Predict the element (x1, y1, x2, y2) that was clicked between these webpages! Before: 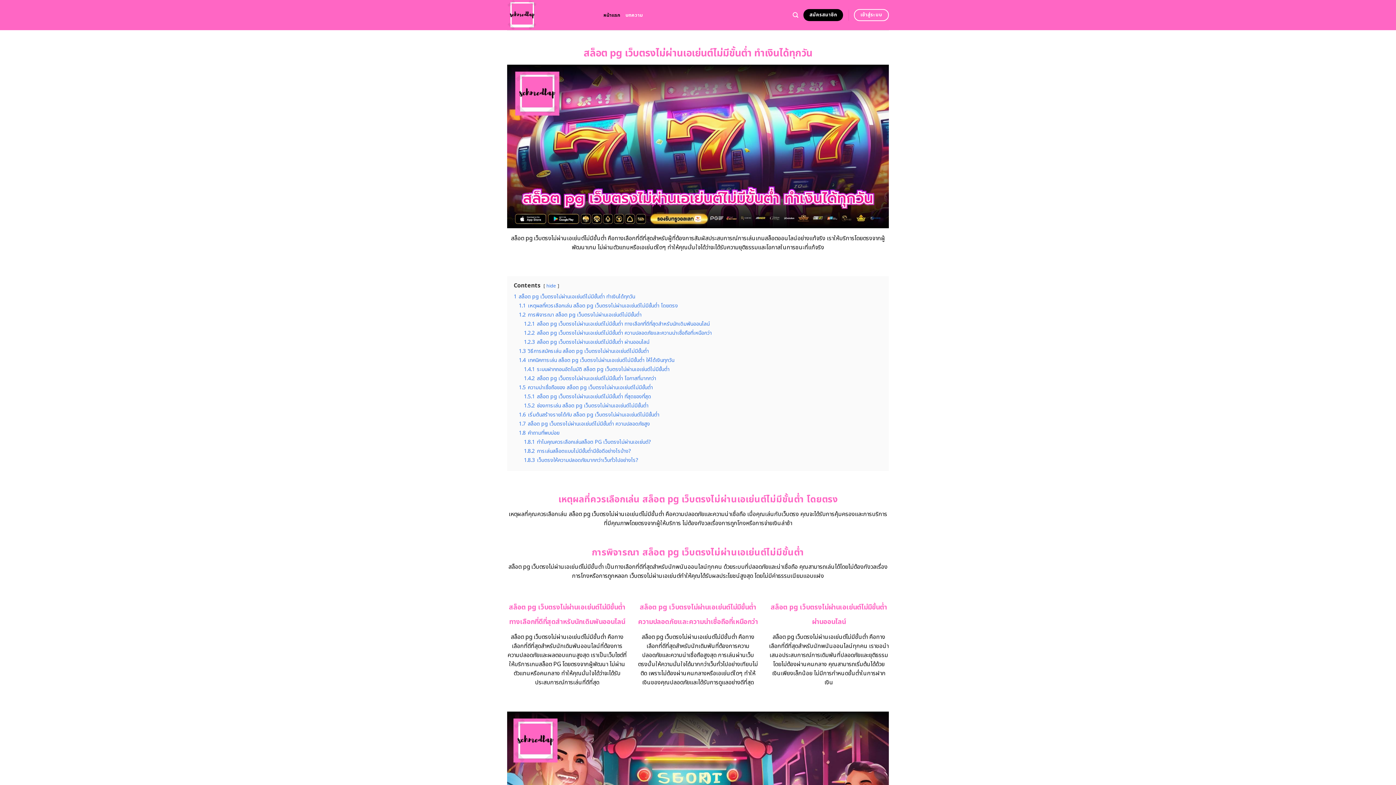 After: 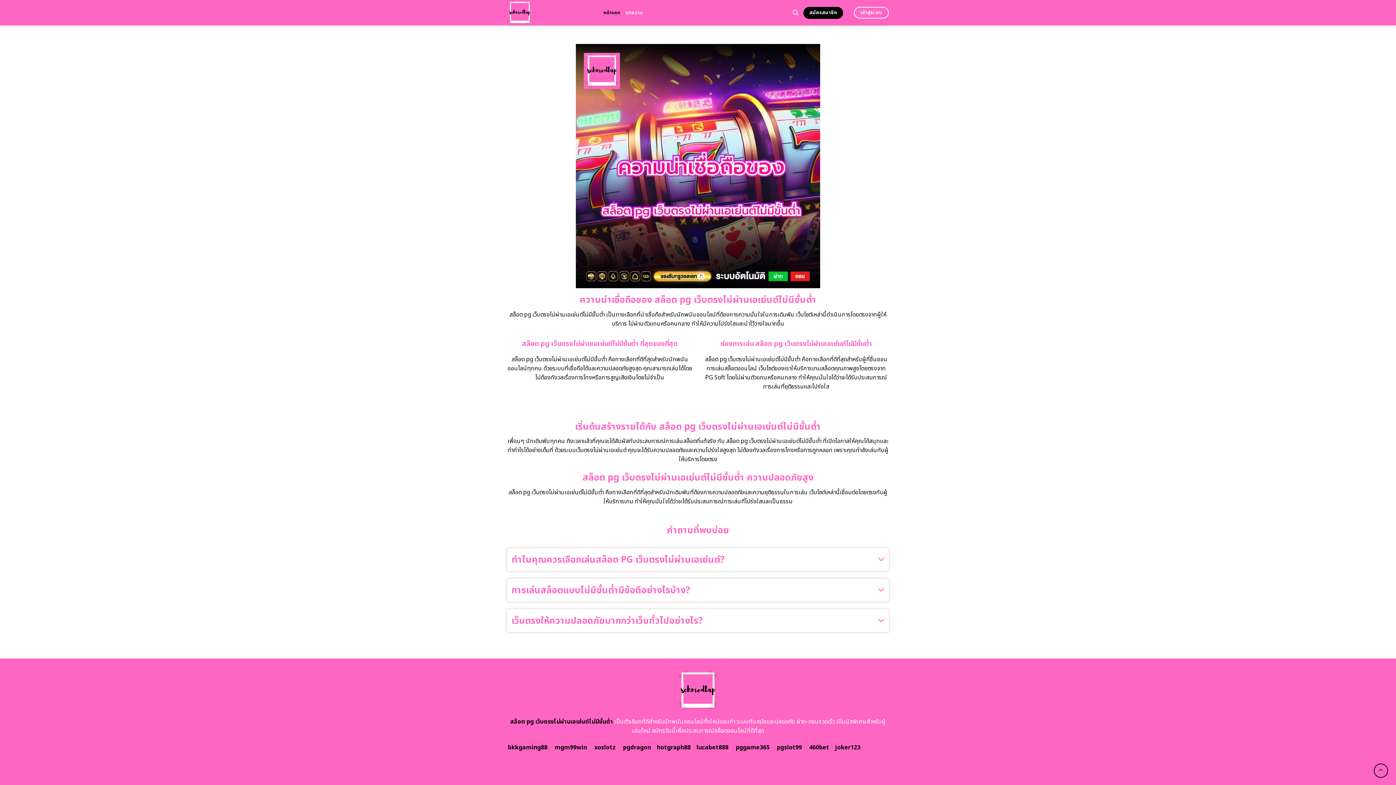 Action: bbox: (524, 456, 638, 464) label: 1.8.3 เว็บตรงให้ความปลอดภัยมากกว่าเว็บทั่วไปอย่างไร?